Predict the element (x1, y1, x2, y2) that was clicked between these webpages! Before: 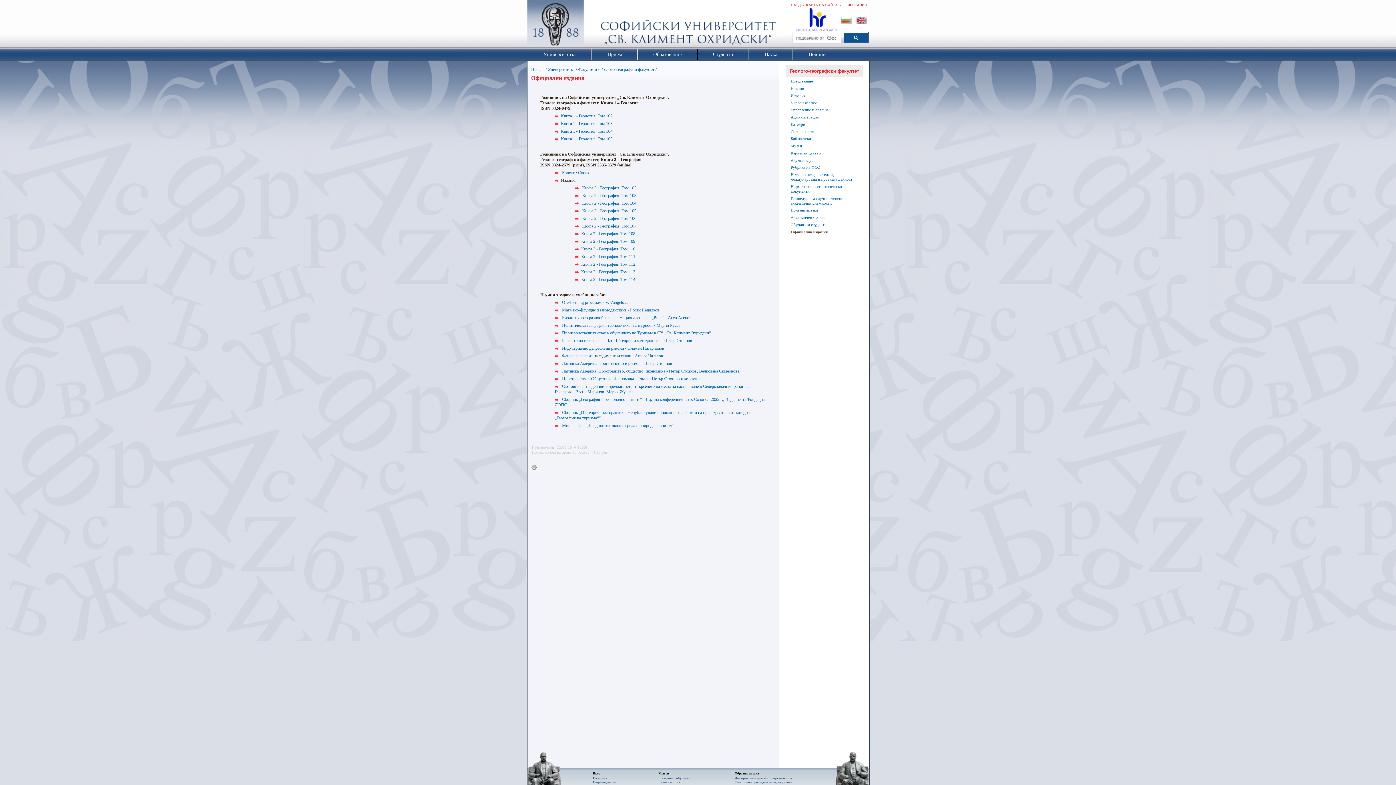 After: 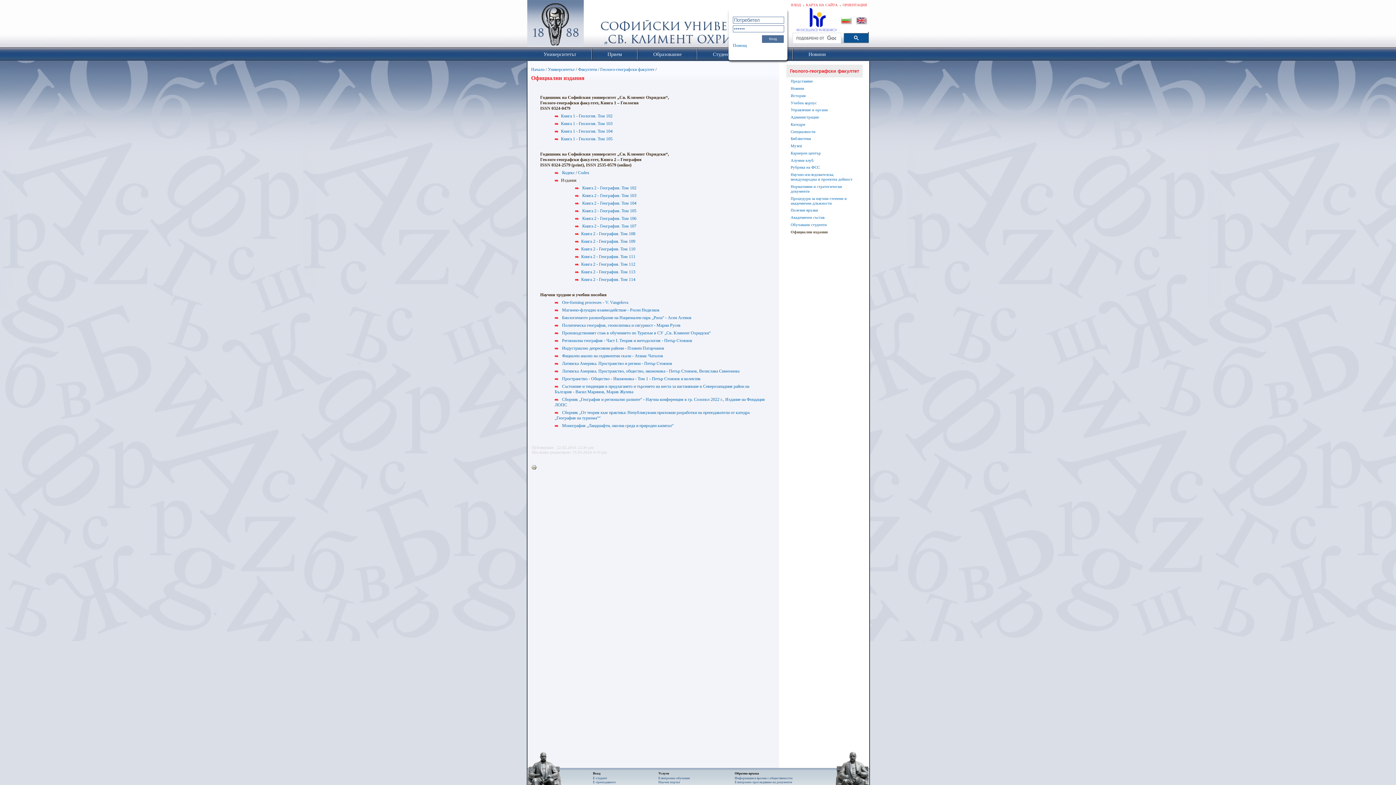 Action: label: ВХОД bbox: (791, 2, 801, 6)